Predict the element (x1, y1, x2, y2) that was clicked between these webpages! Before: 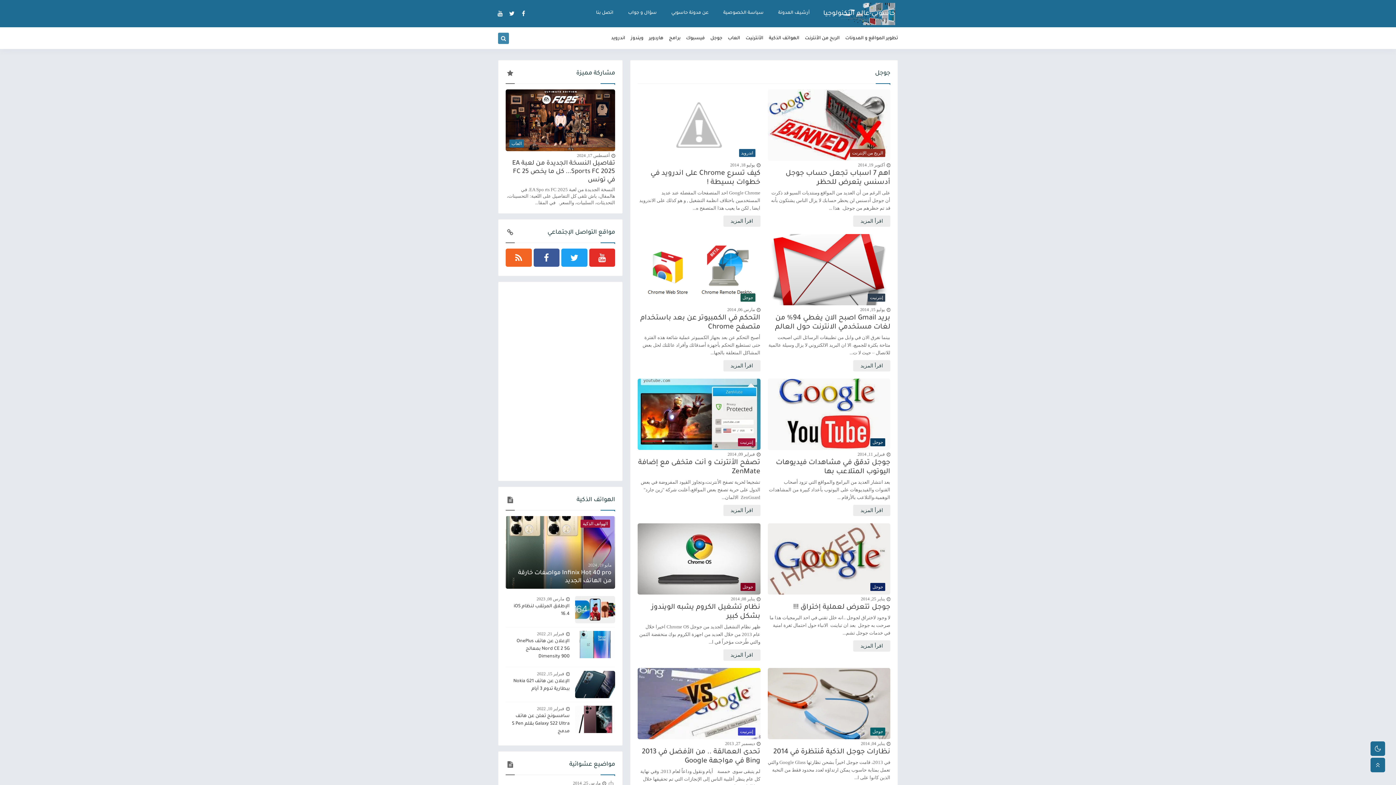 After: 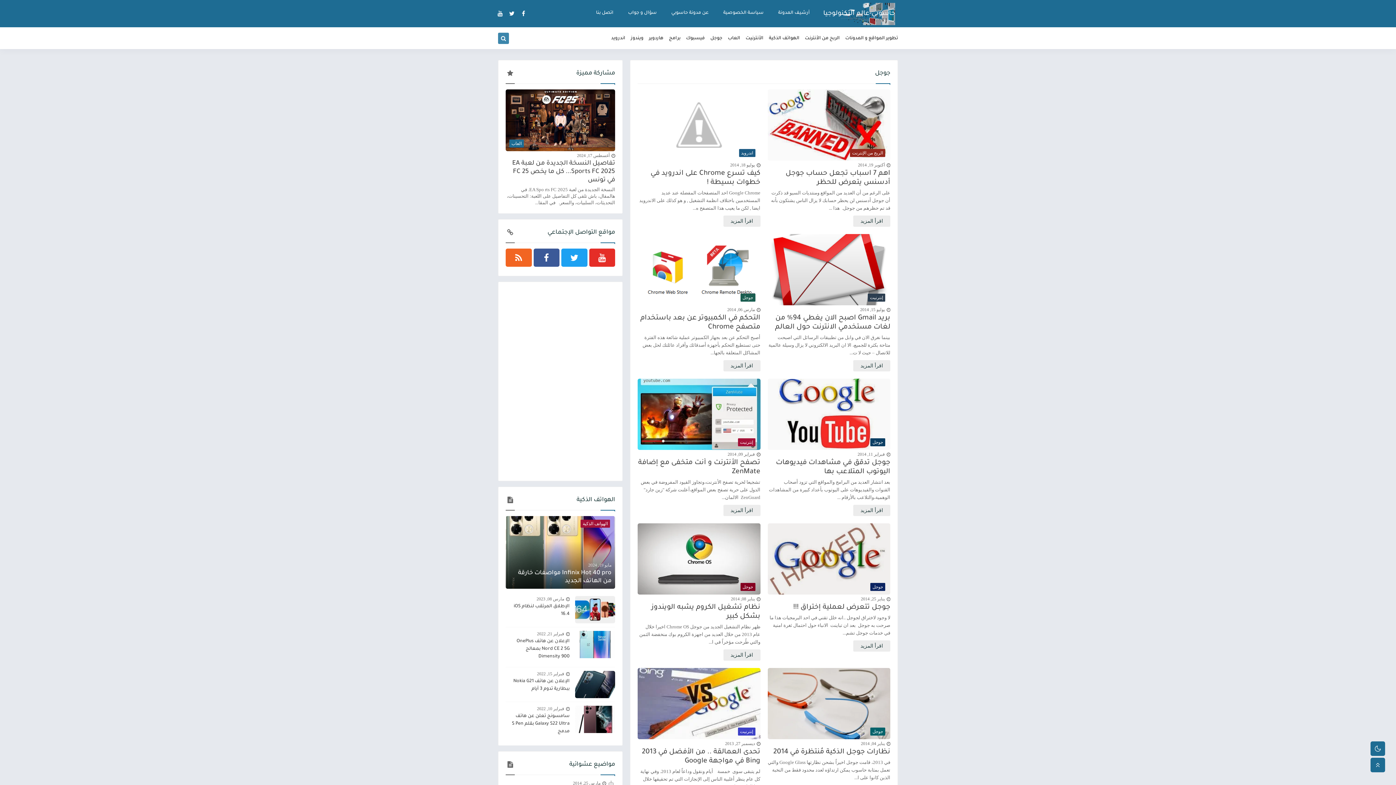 Action: bbox: (518, 8, 528, 18)